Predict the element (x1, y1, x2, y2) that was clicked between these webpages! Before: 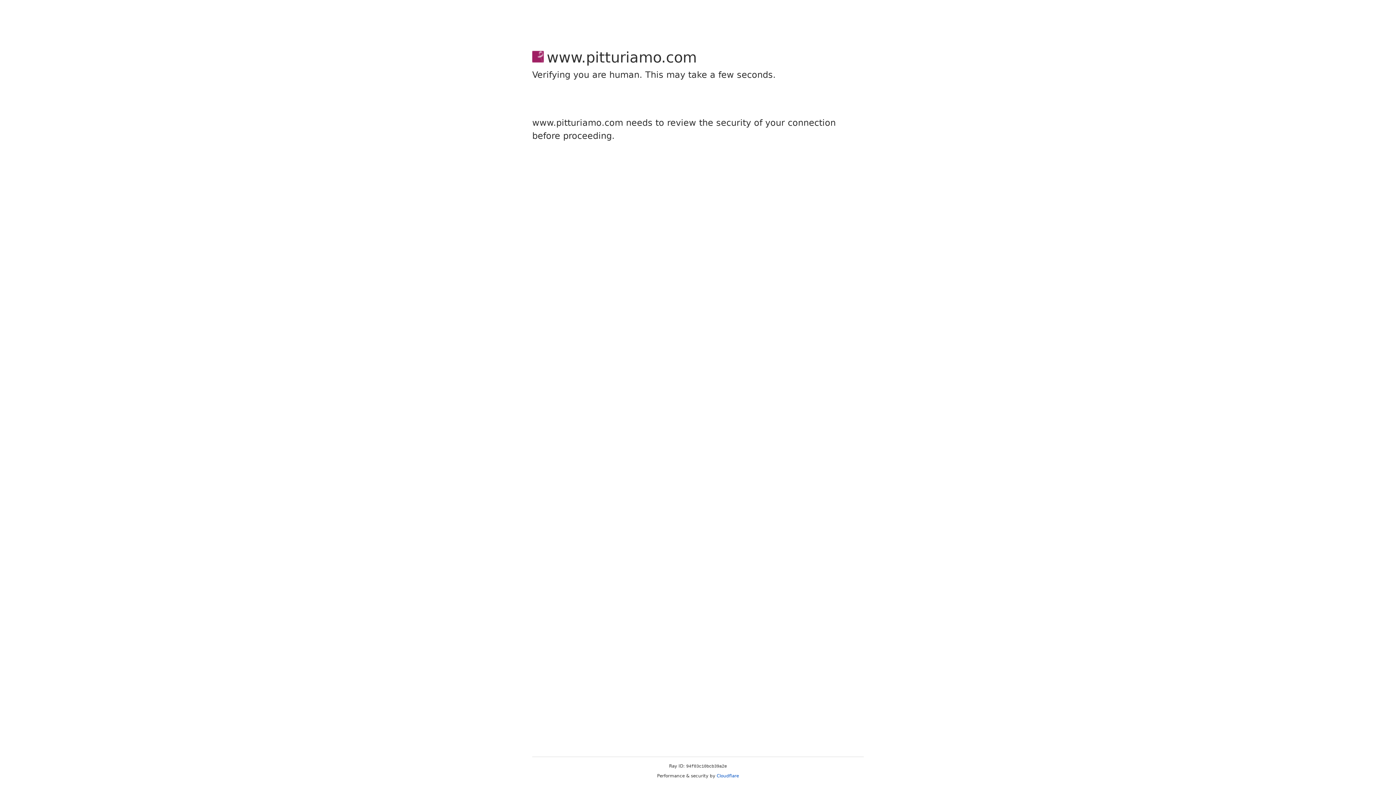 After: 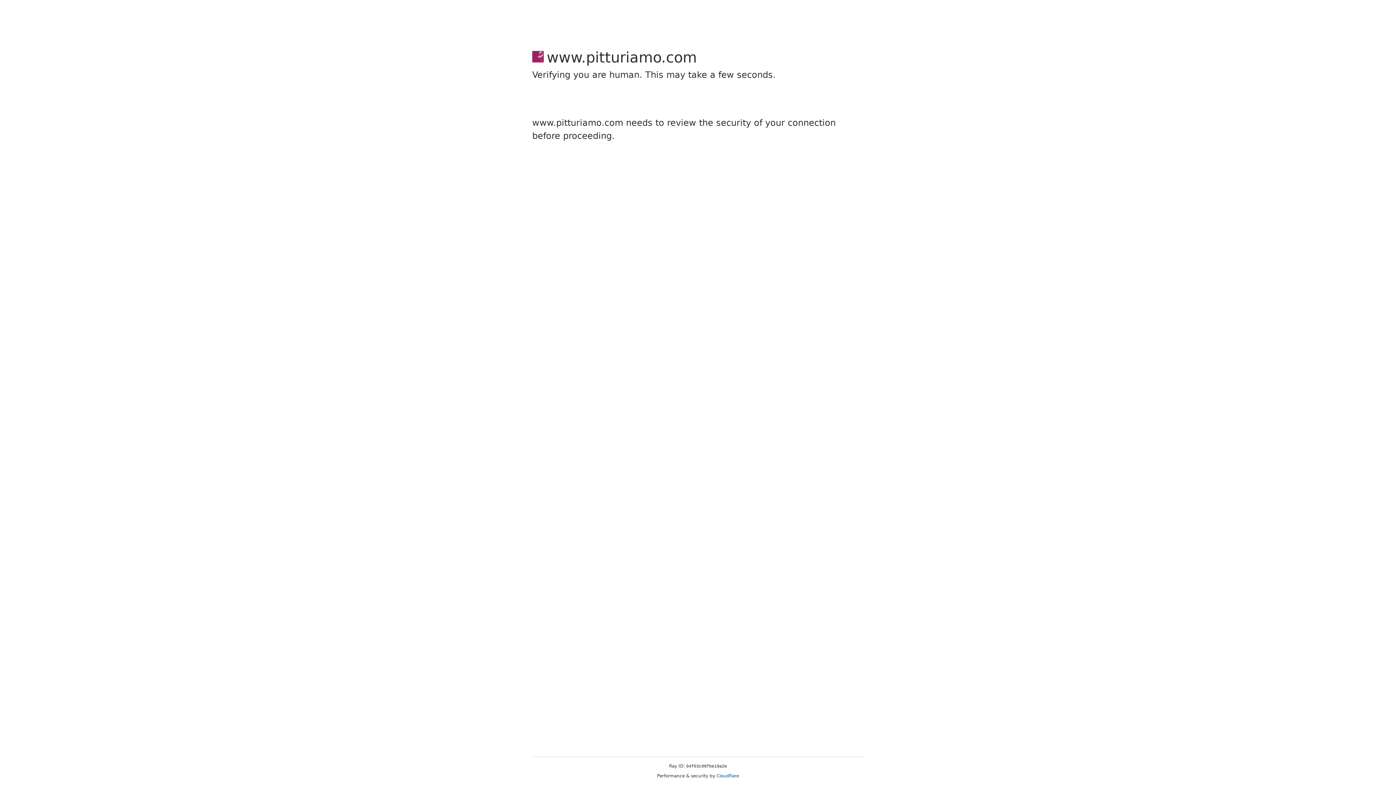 Action: label: Cloudflare bbox: (716, 773, 739, 778)